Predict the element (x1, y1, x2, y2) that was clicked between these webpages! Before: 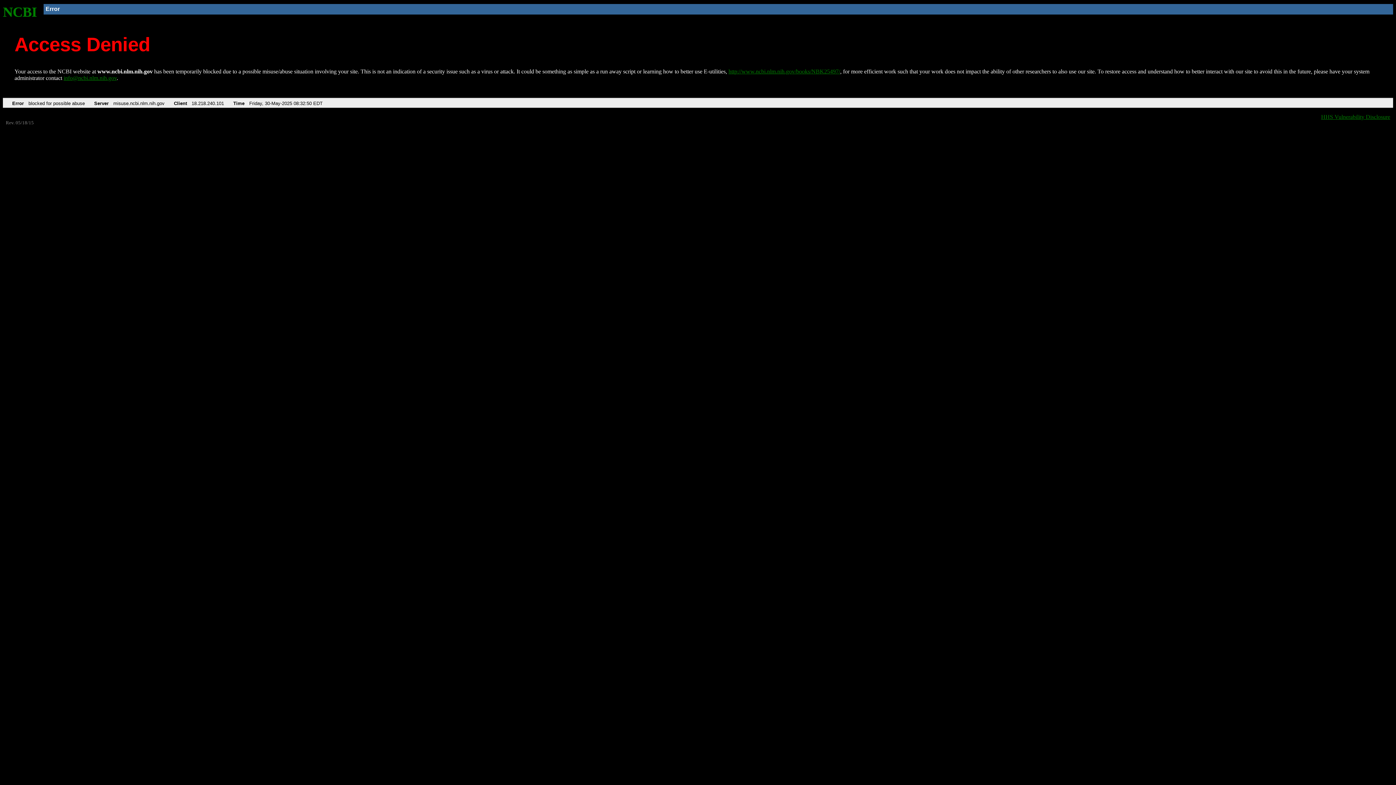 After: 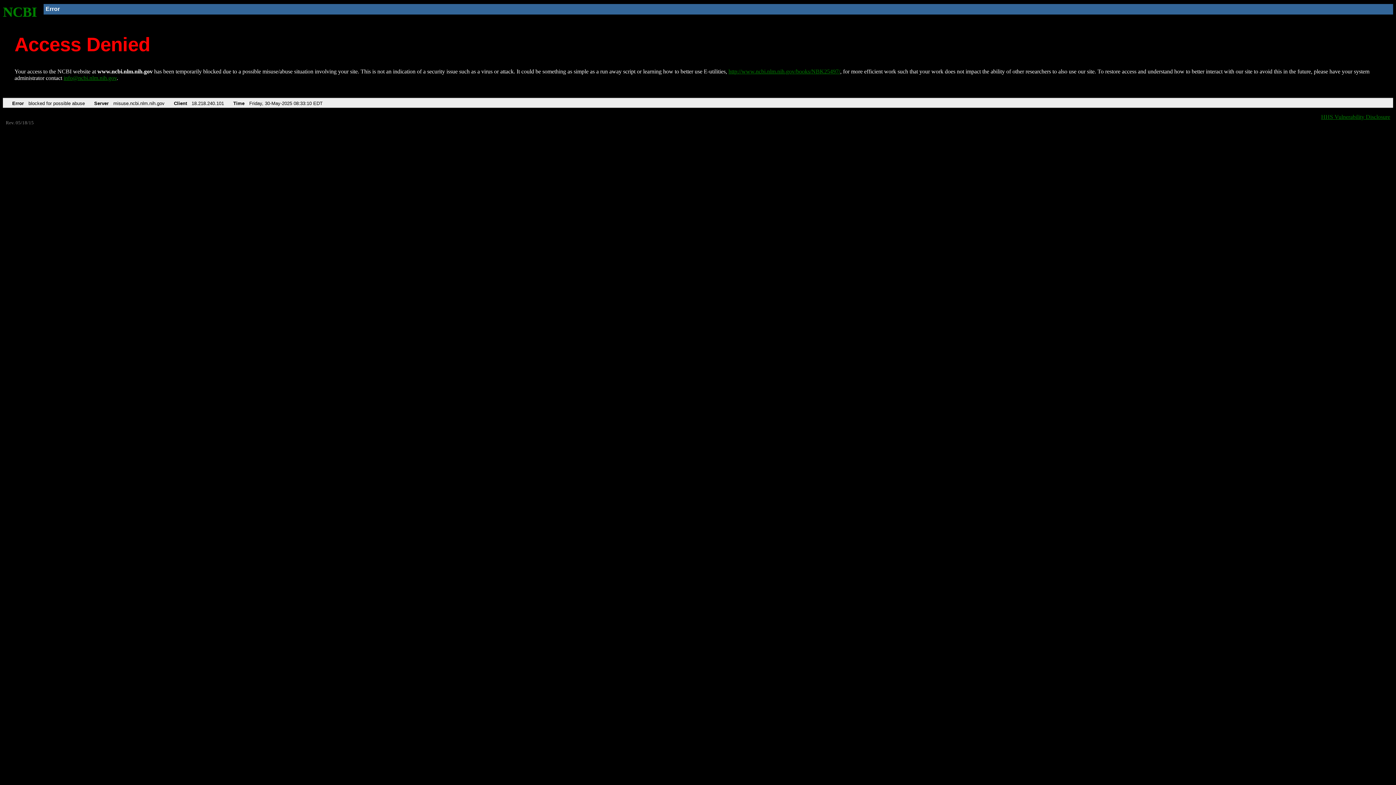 Action: bbox: (2, 4, 37, 19) label: NCBI